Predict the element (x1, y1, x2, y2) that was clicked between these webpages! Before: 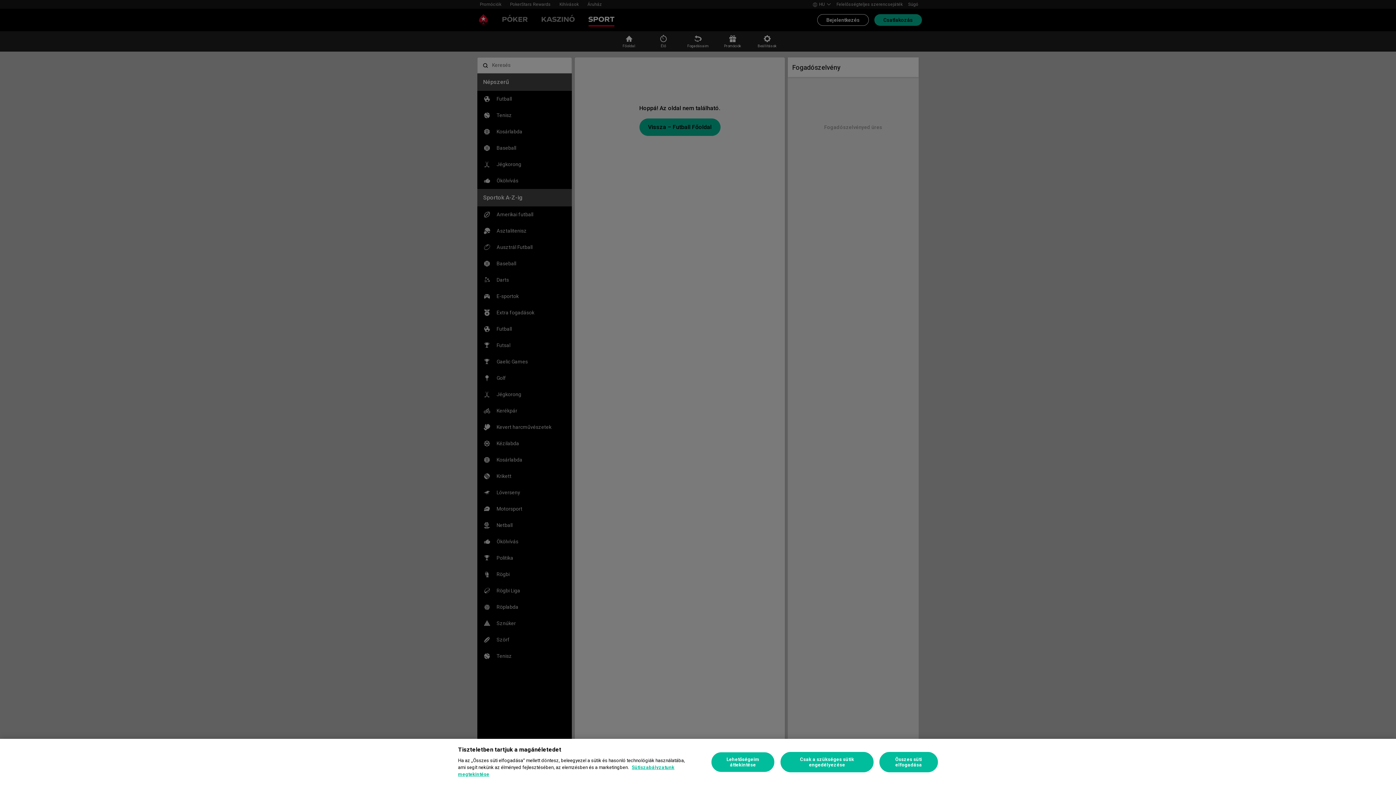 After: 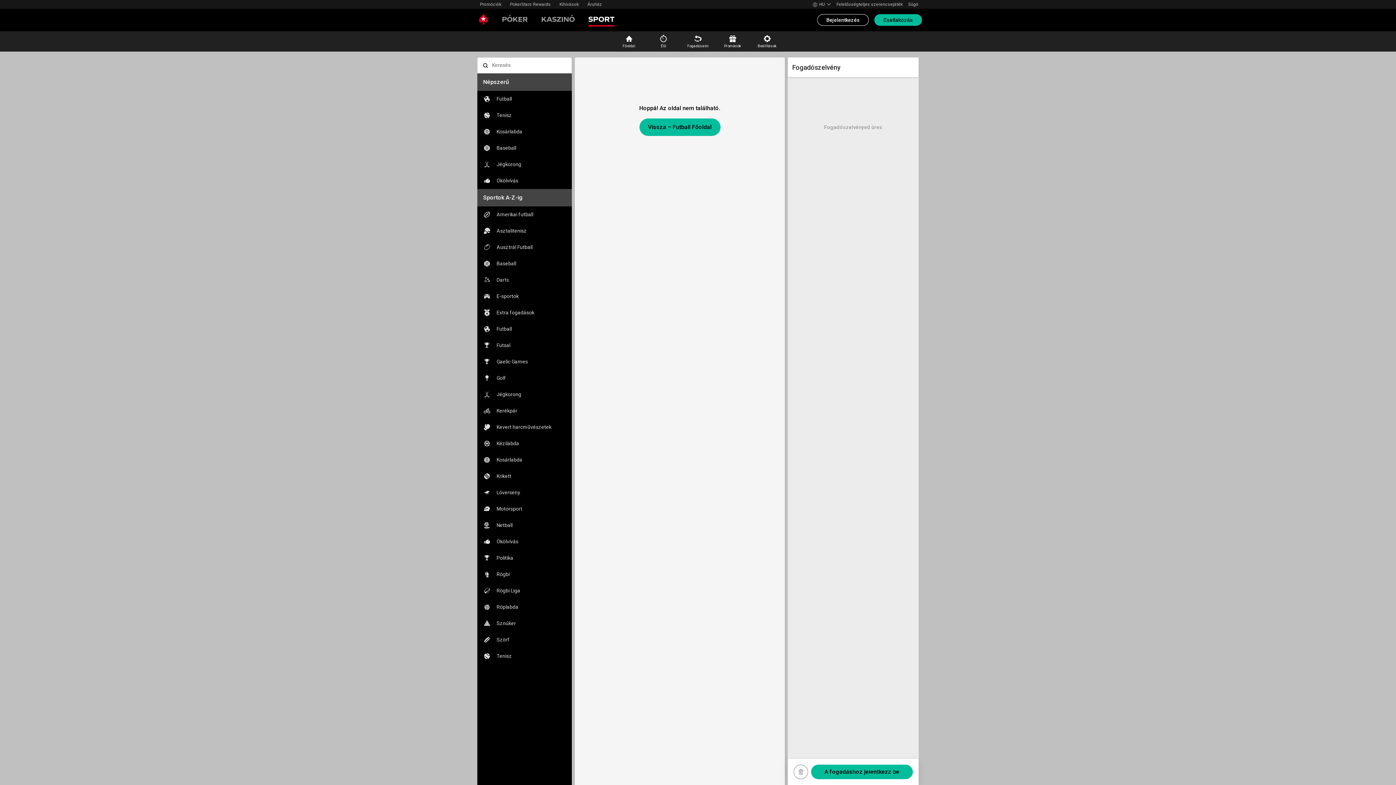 Action: bbox: (879, 752, 938, 772) label: Összes süti elfogadása